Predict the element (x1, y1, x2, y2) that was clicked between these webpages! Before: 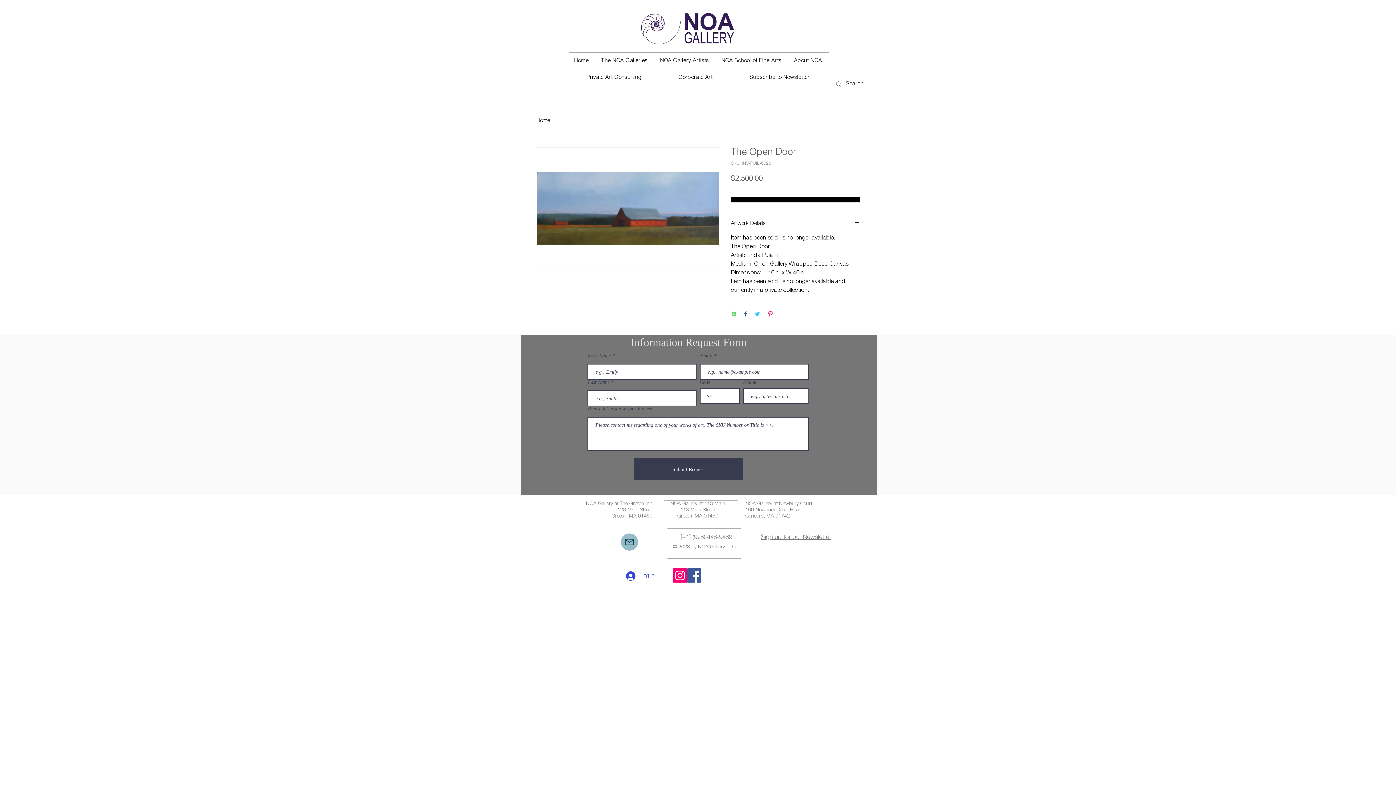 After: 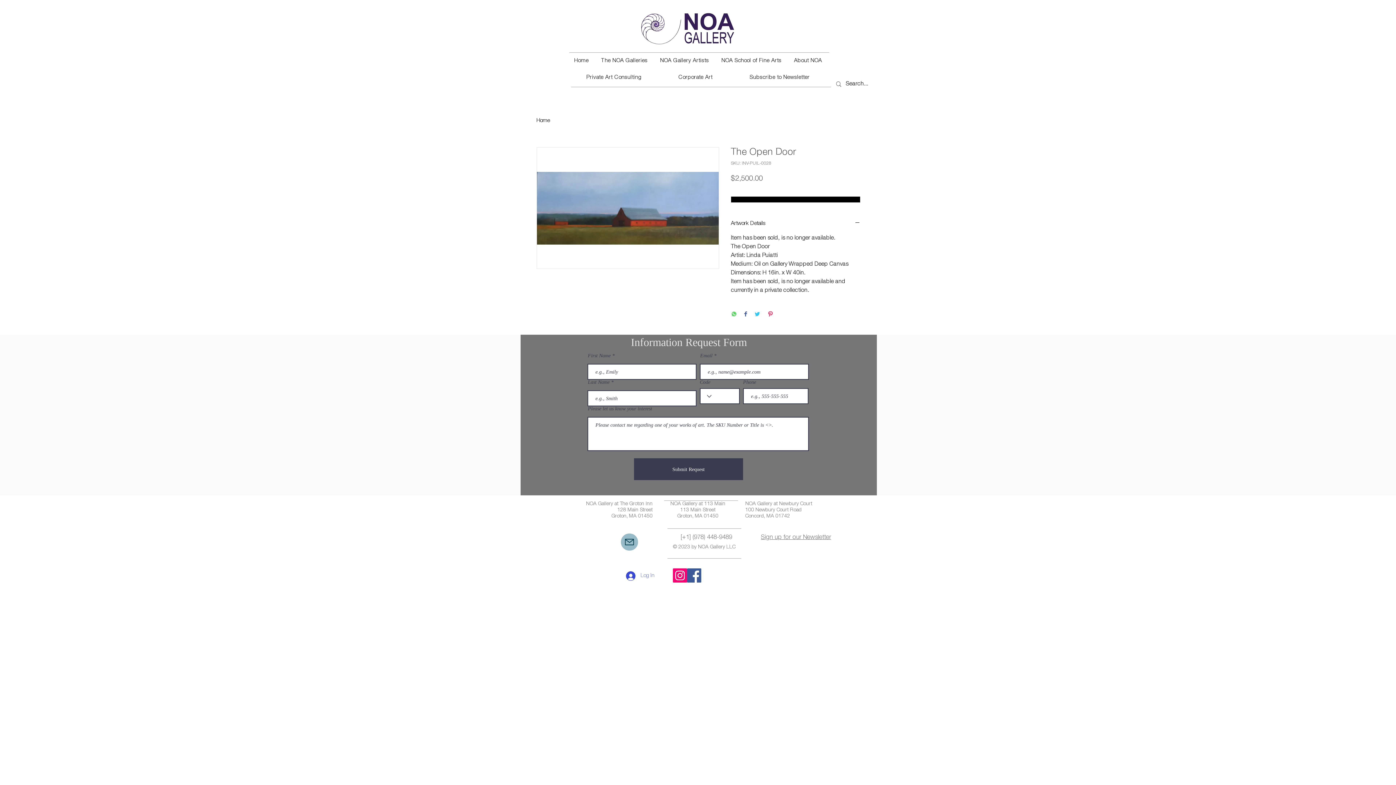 Action: bbox: (621, 569, 659, 583) label: Log In